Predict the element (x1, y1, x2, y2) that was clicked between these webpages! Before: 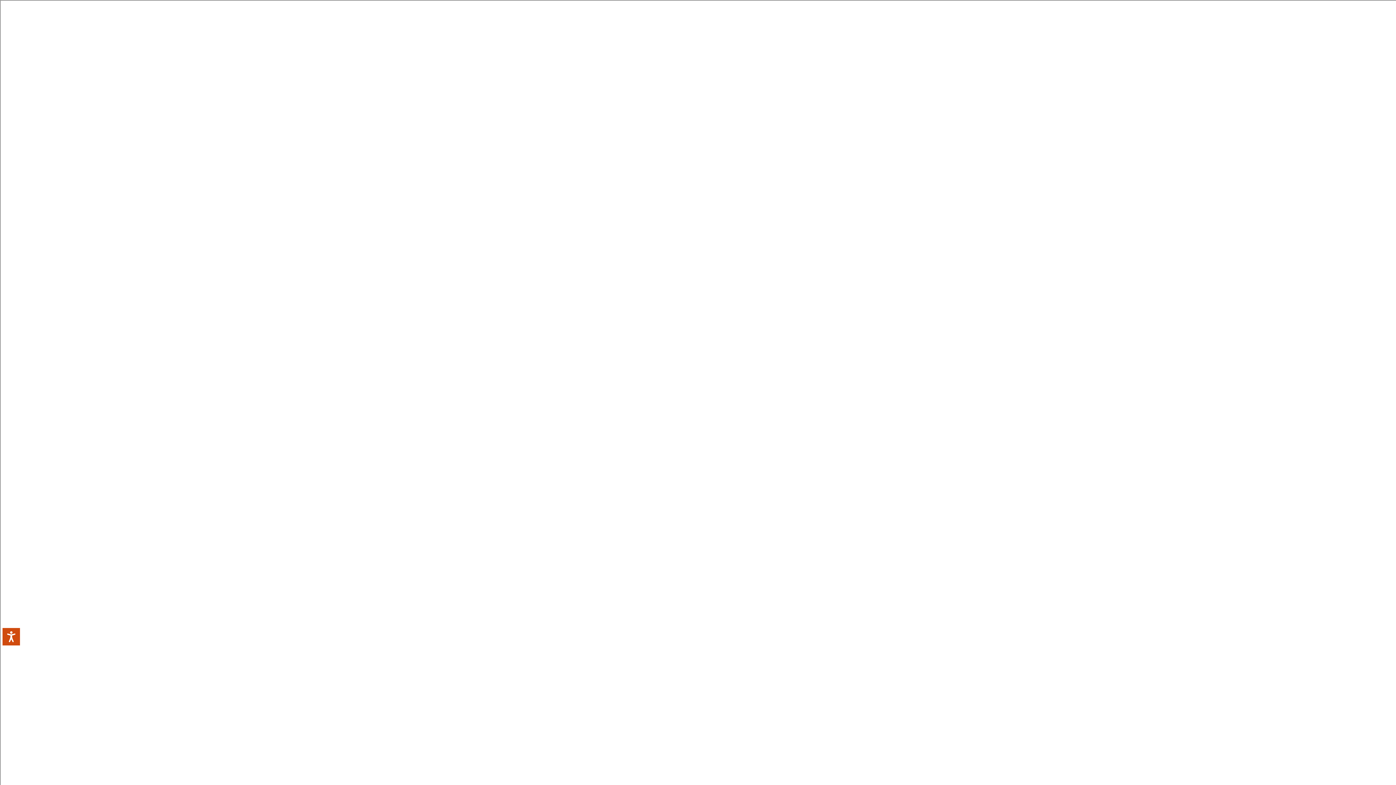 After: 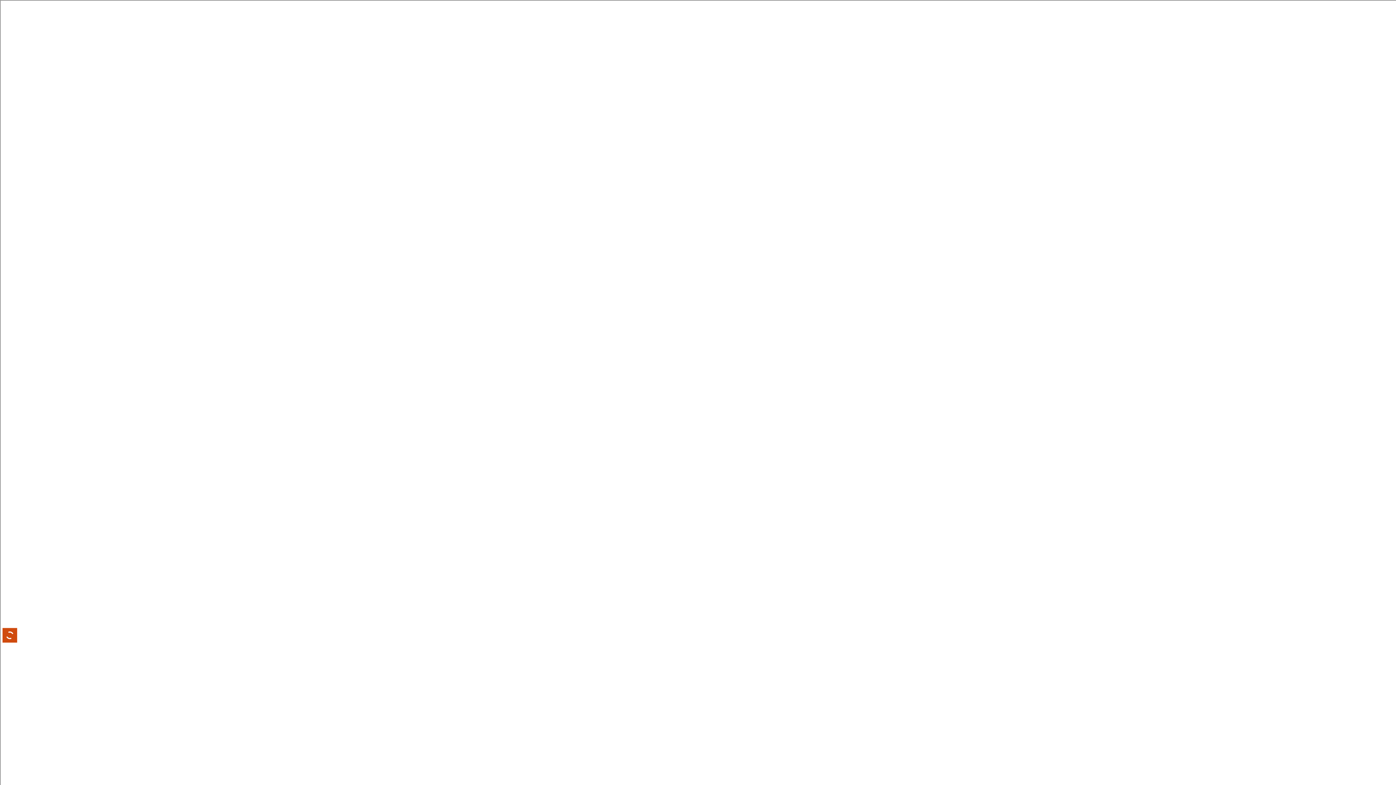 Action: bbox: (2, 628, 20, 645) label: Accessibility